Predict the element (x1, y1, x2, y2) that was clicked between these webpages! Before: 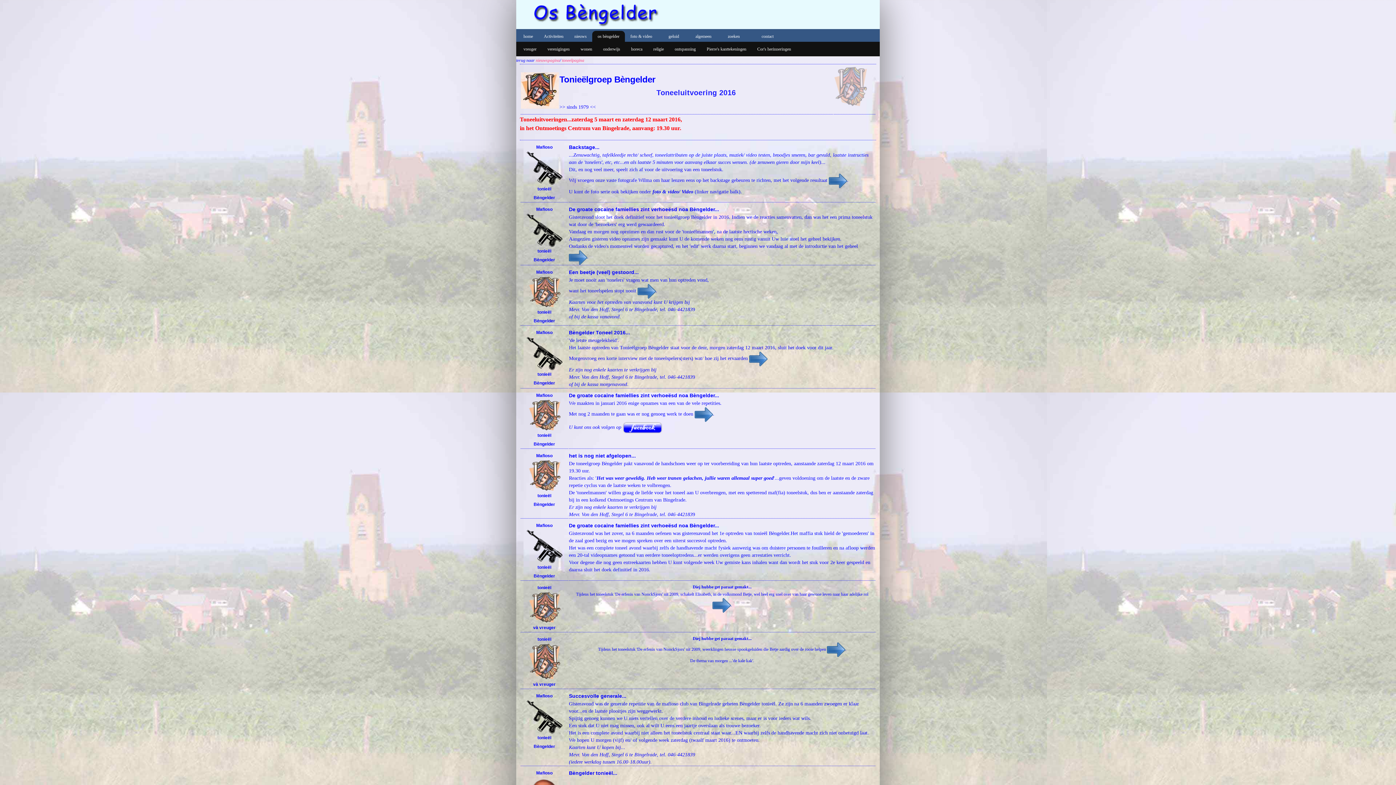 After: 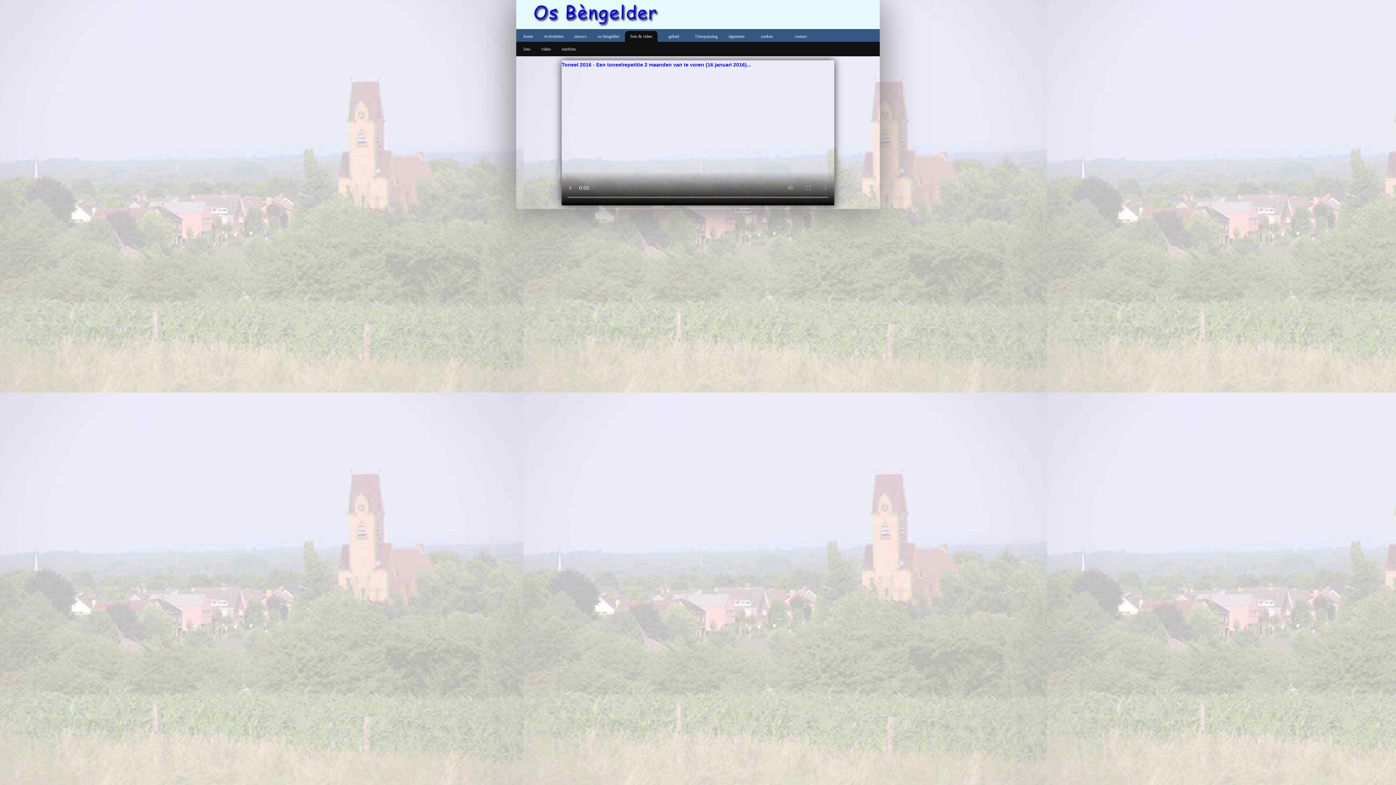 Action: bbox: (694, 411, 713, 416)